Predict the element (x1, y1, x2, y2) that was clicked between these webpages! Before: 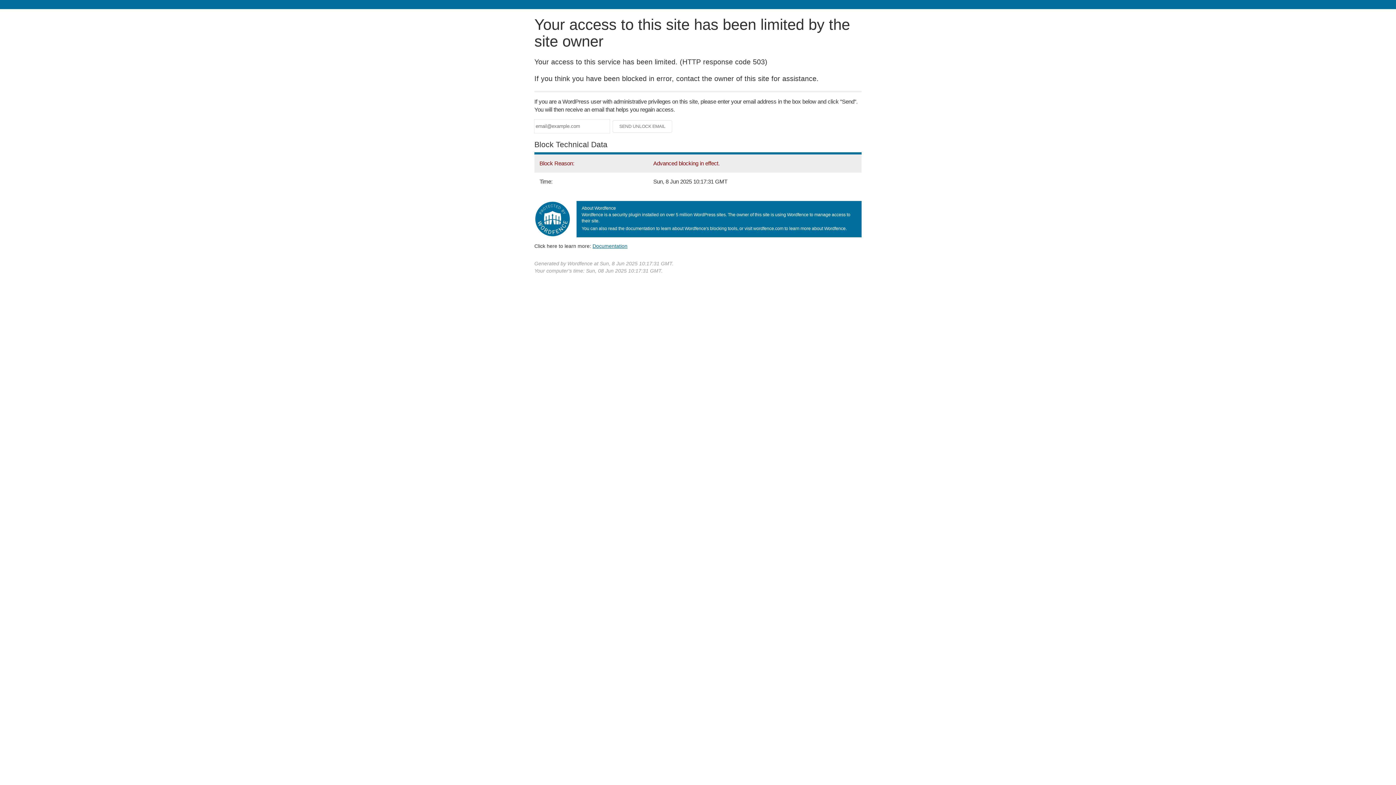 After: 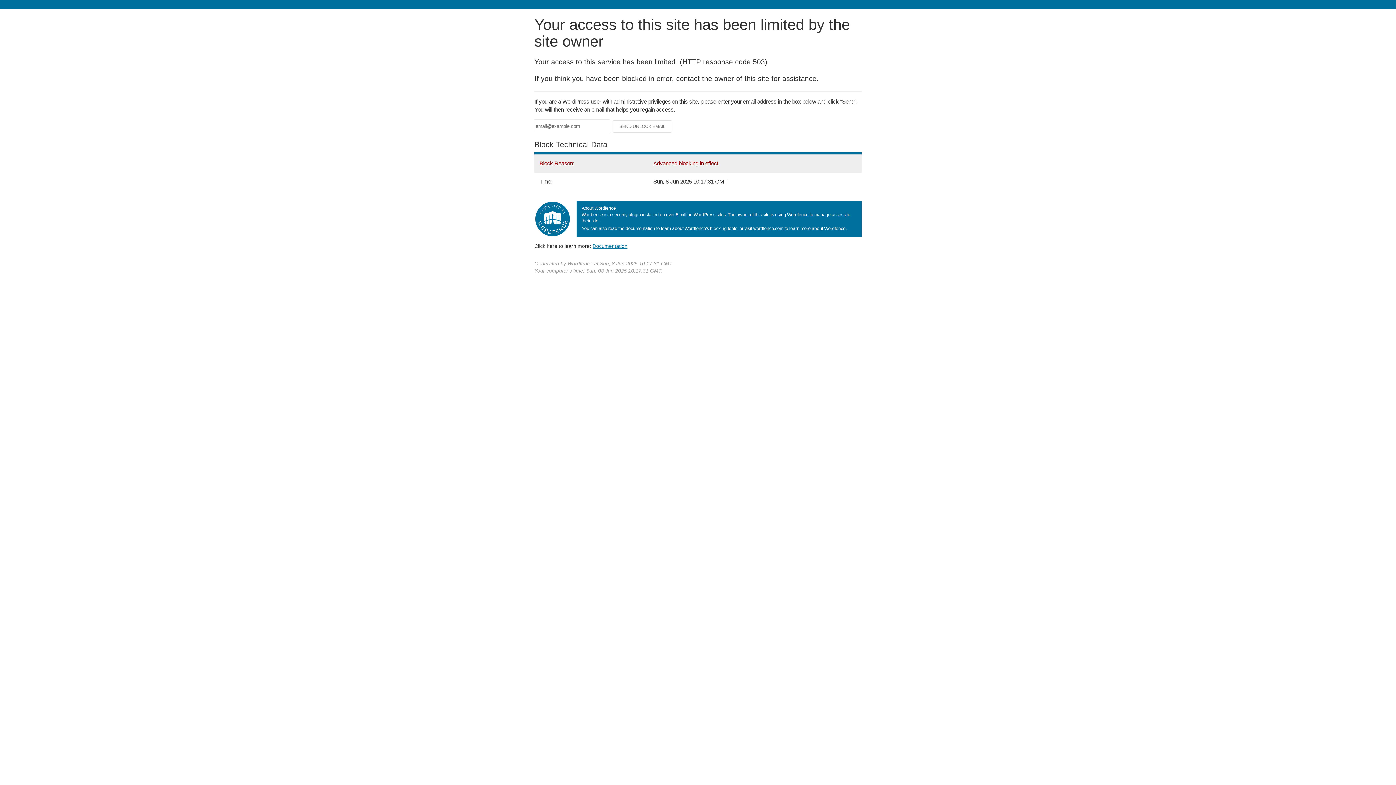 Action: label: Documentation bbox: (592, 243, 627, 248)